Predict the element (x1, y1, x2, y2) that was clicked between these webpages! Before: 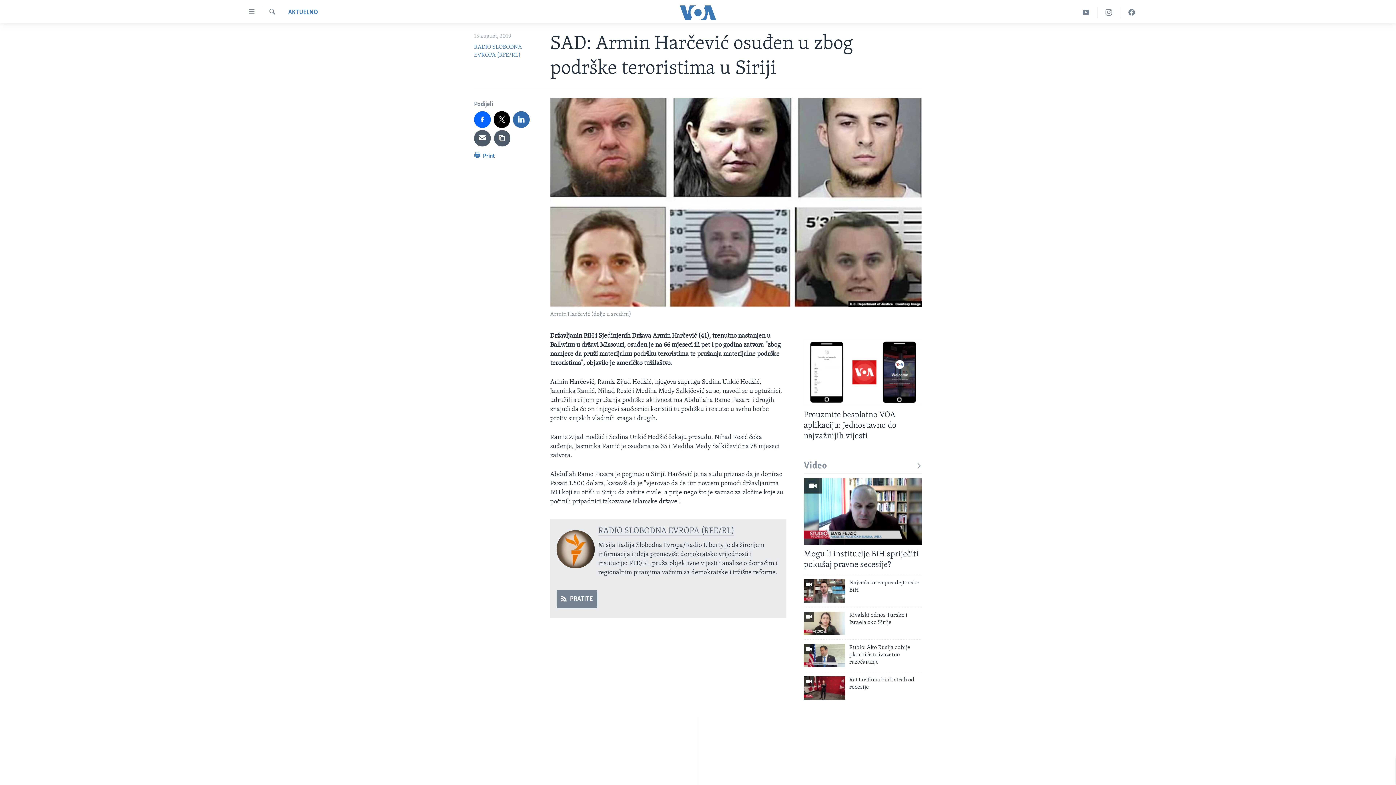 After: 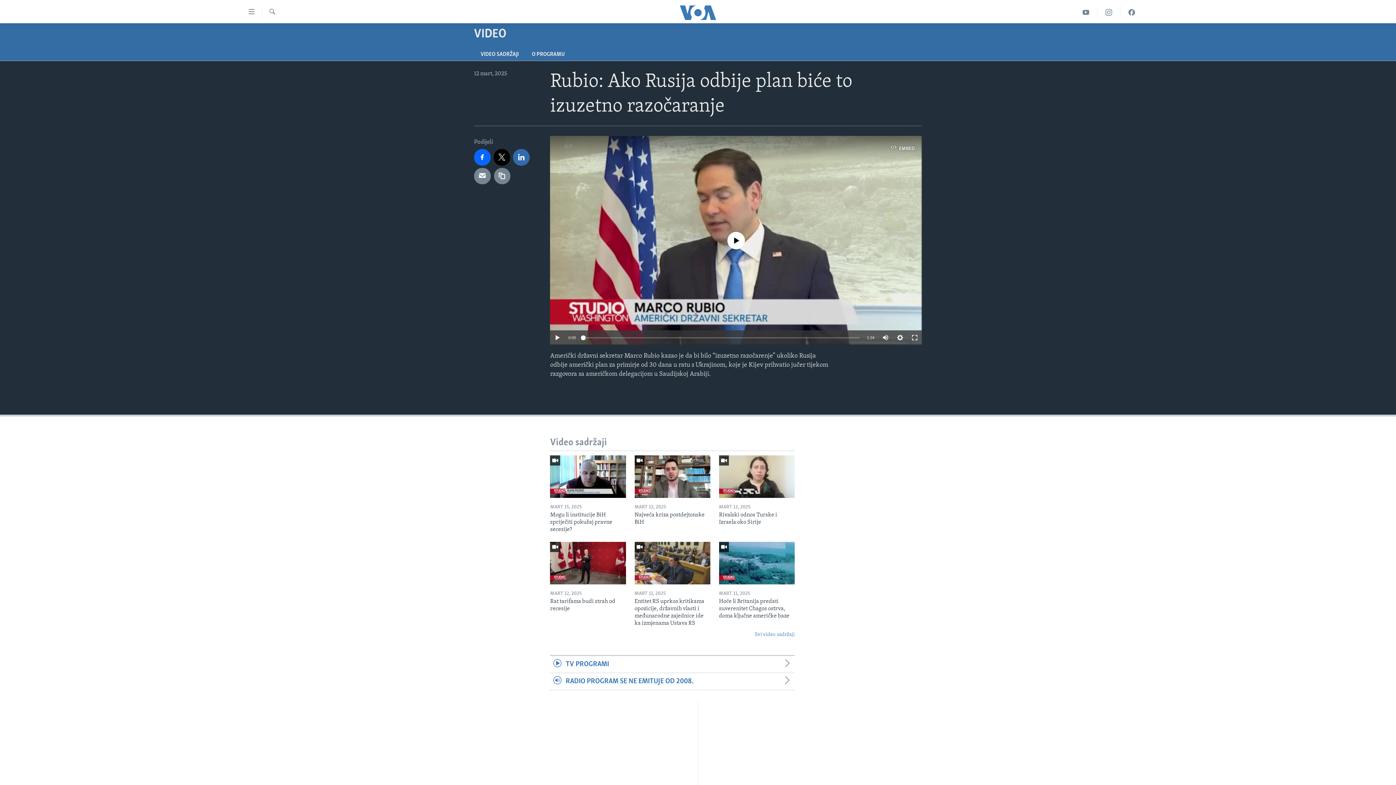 Action: label: Rubio: Ako Rusija odbije plan biće to izuzetno razočaranje bbox: (849, 644, 922, 670)